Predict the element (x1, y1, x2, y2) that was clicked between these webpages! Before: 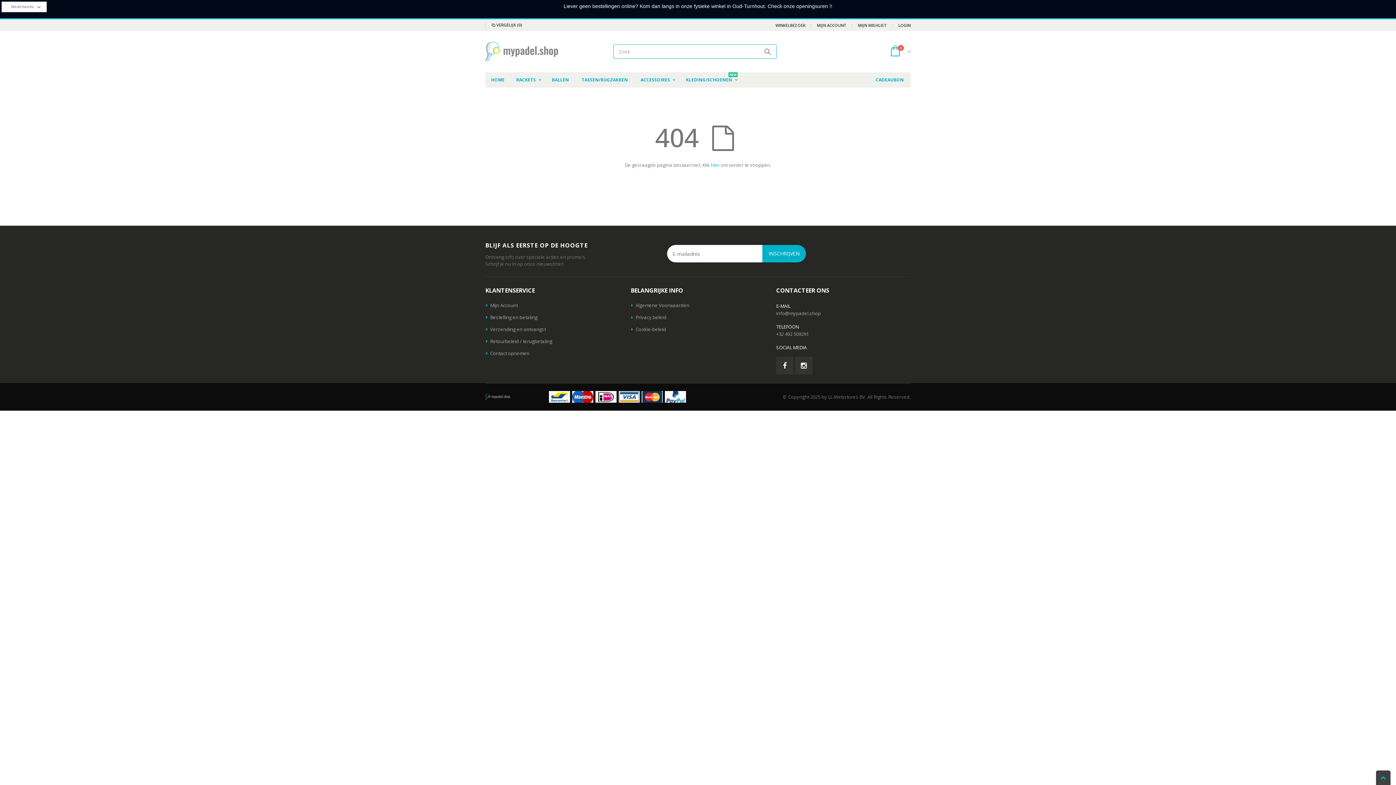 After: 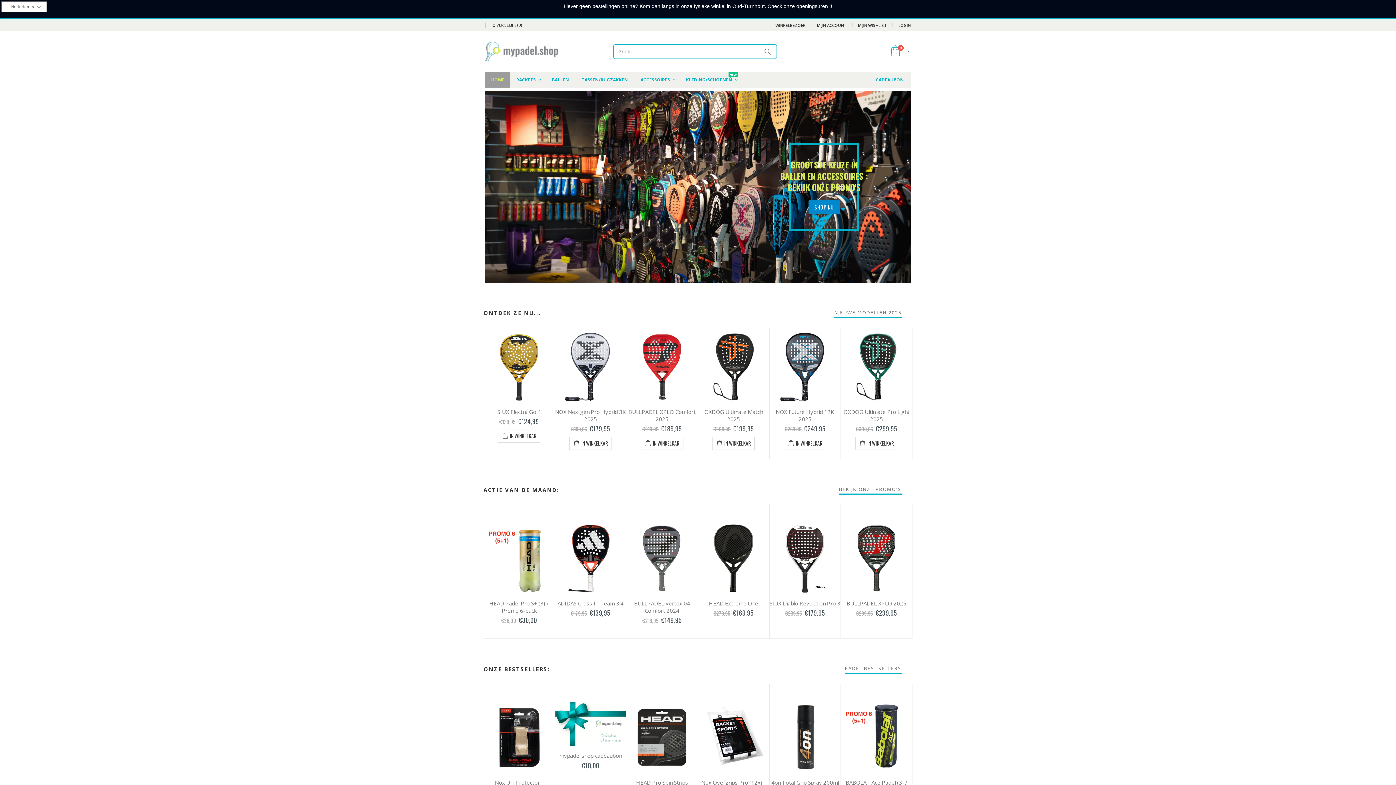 Action: bbox: (485, 41, 558, 61)